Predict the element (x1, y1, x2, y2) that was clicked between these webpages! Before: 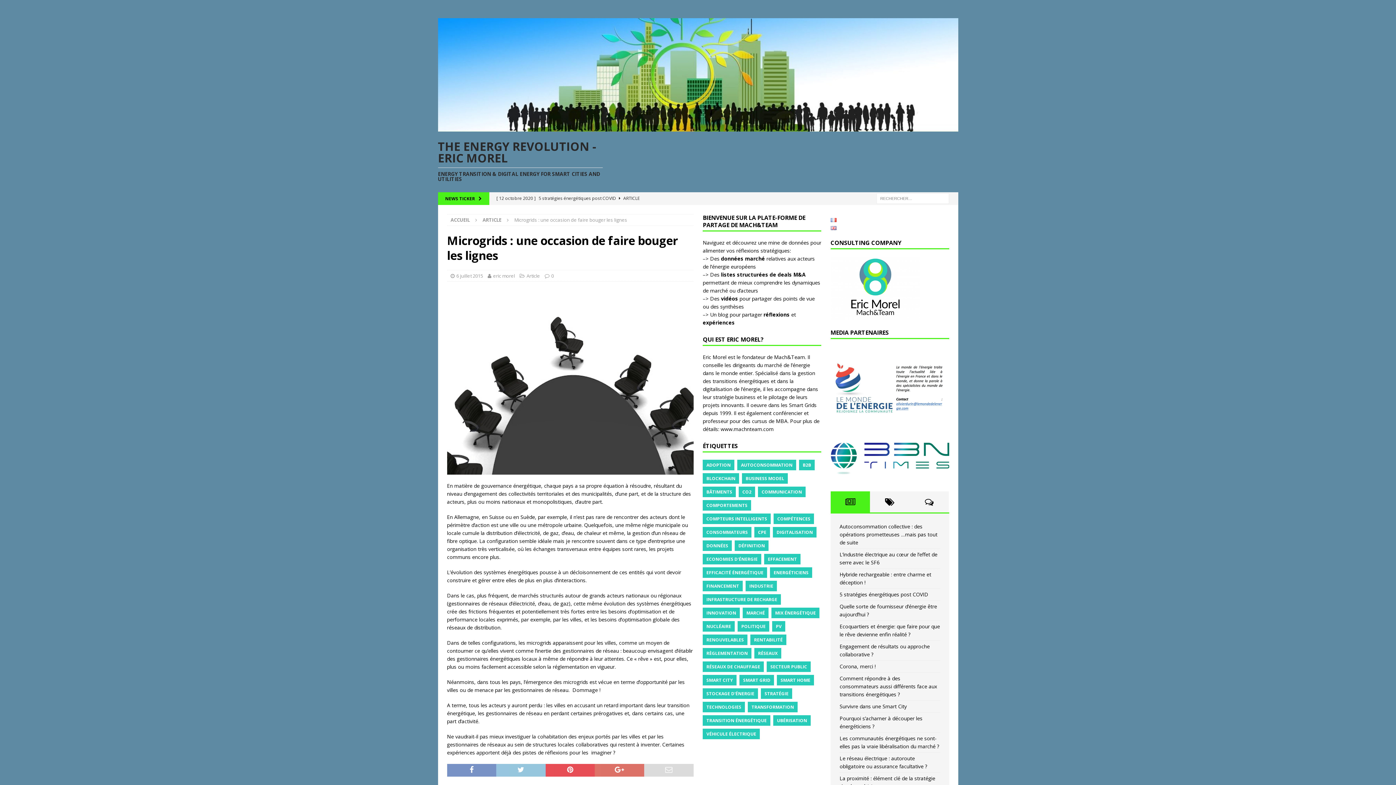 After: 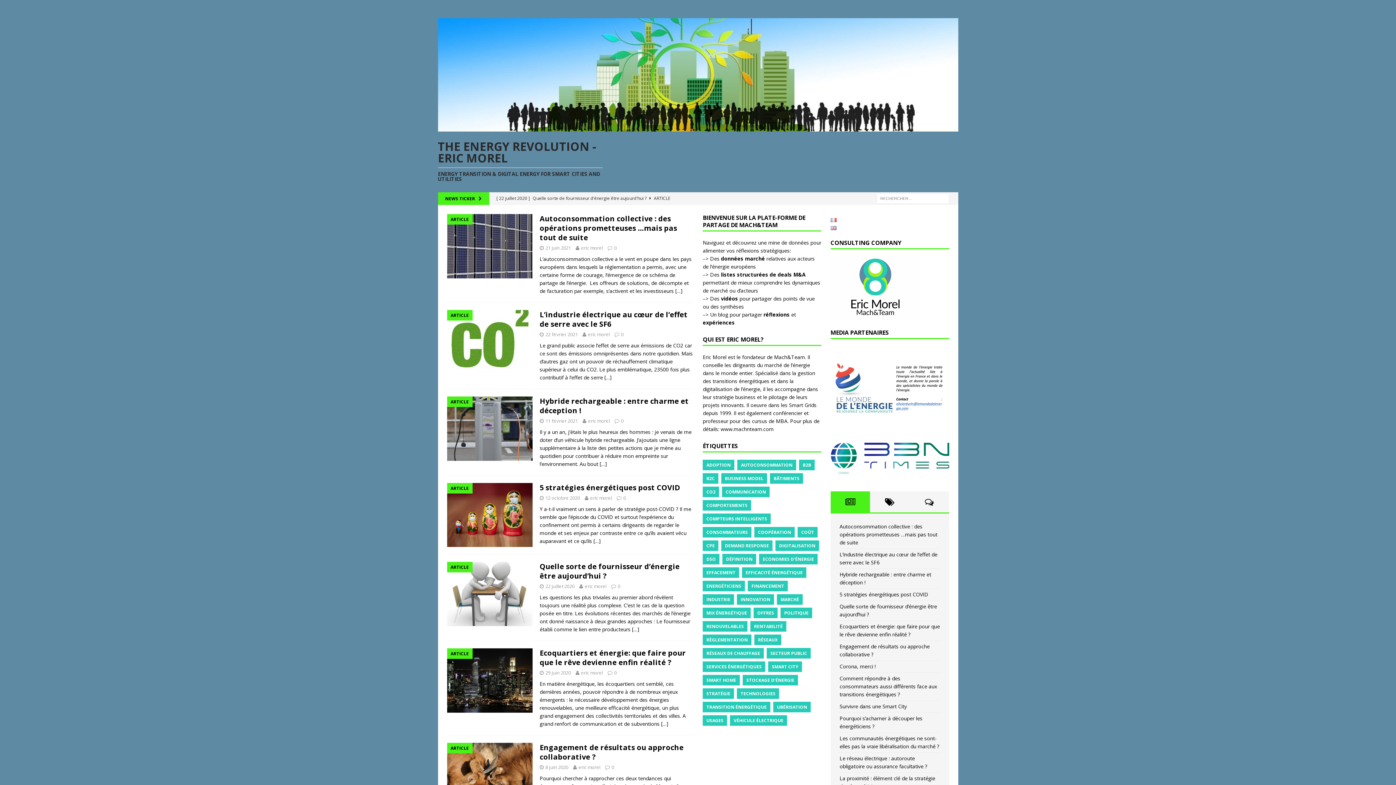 Action: bbox: (438, 123, 958, 130)